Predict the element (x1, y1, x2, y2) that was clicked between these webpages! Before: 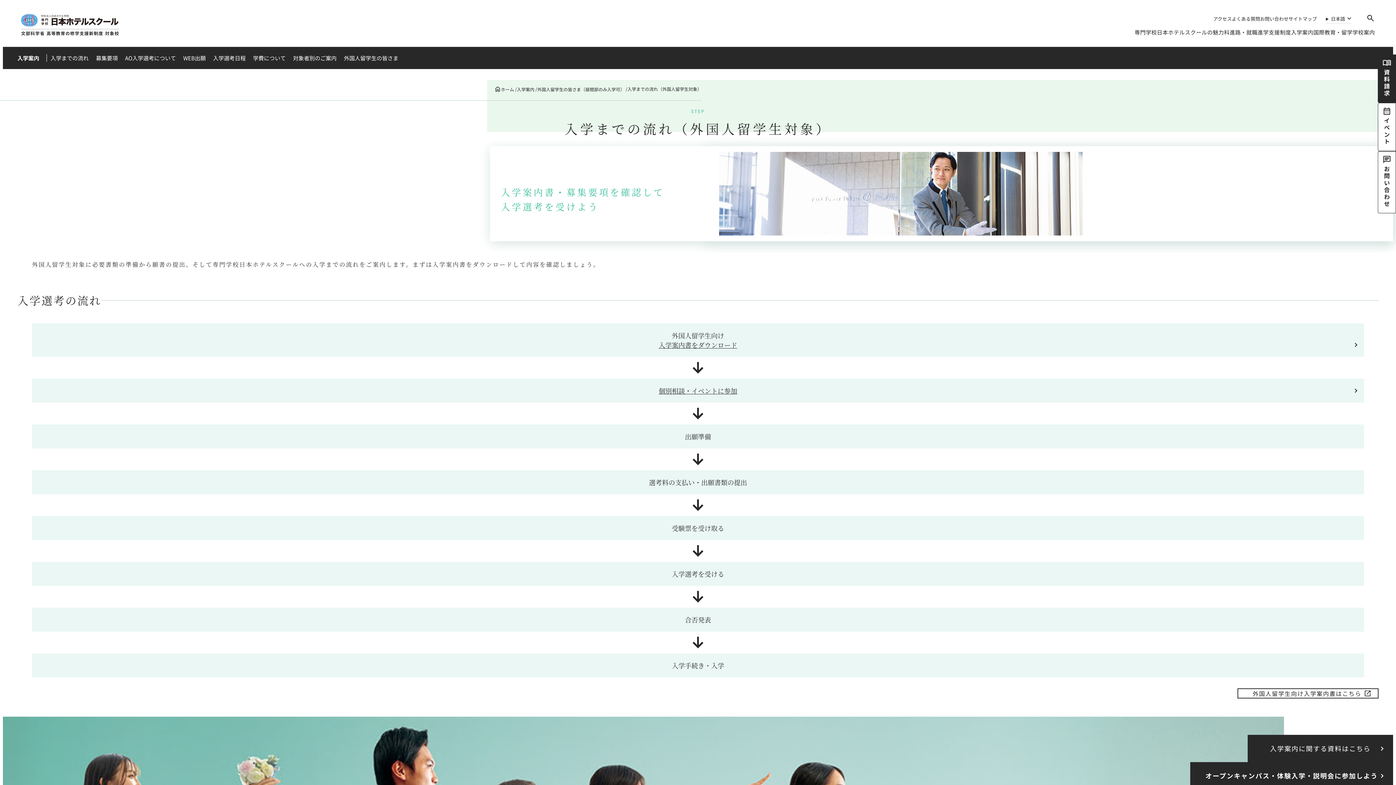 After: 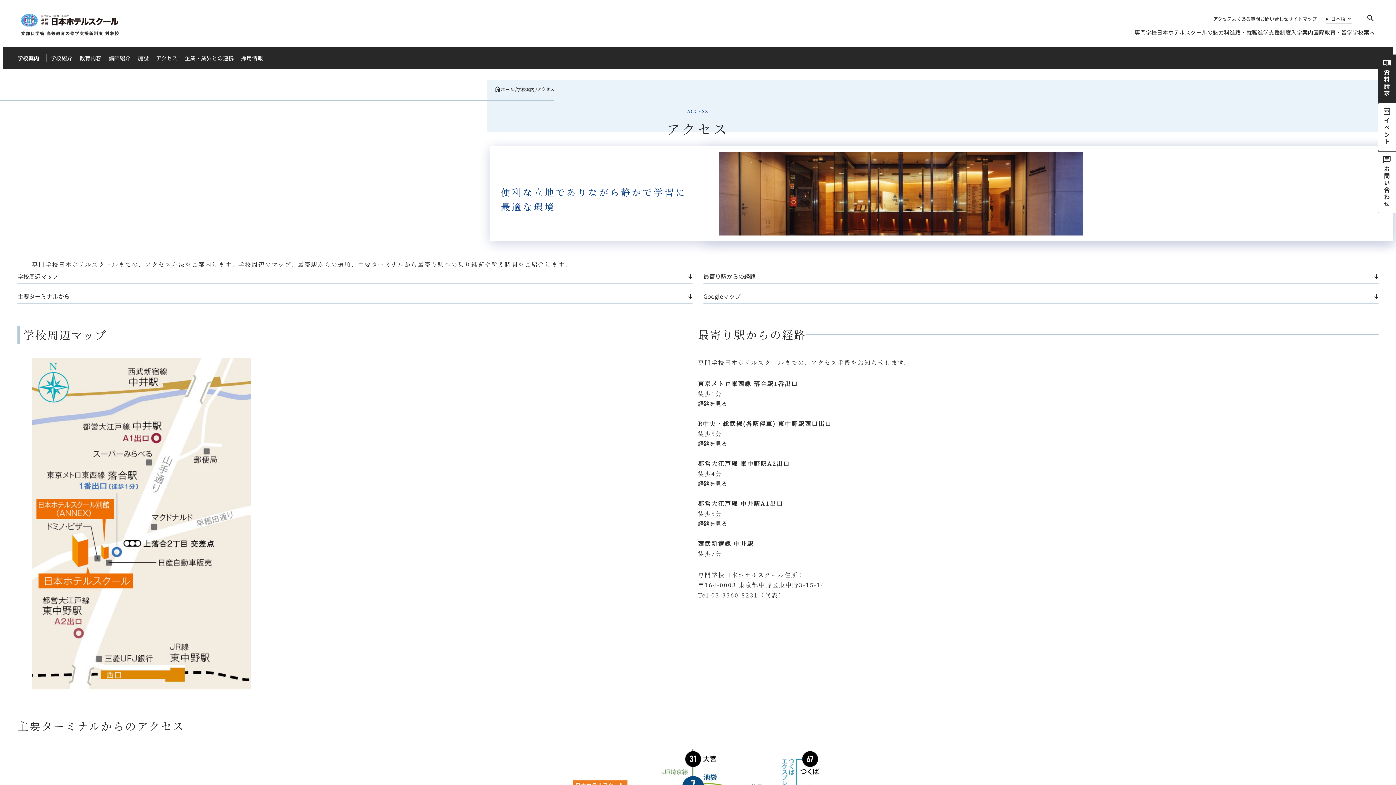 Action: label: アクセス bbox: (1213, 15, 1232, 22)